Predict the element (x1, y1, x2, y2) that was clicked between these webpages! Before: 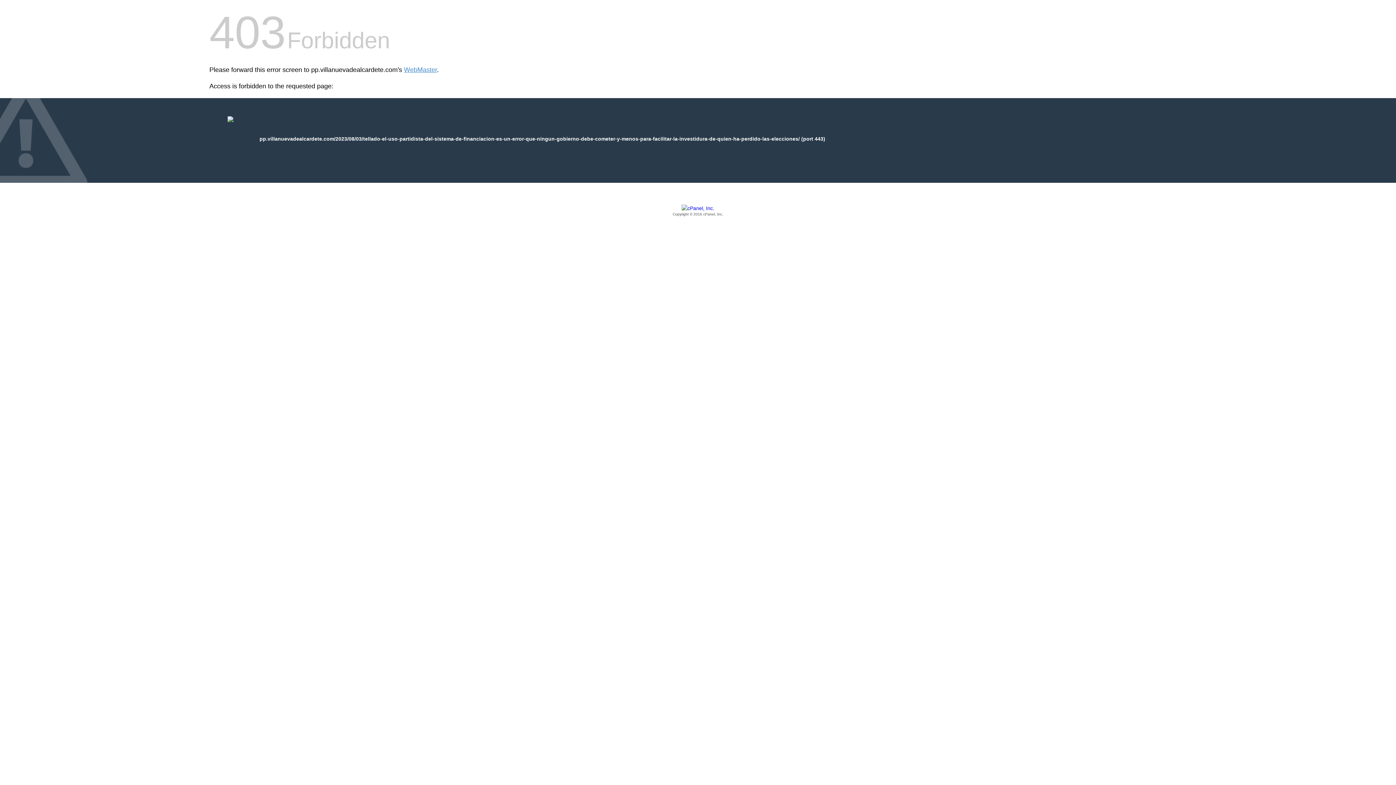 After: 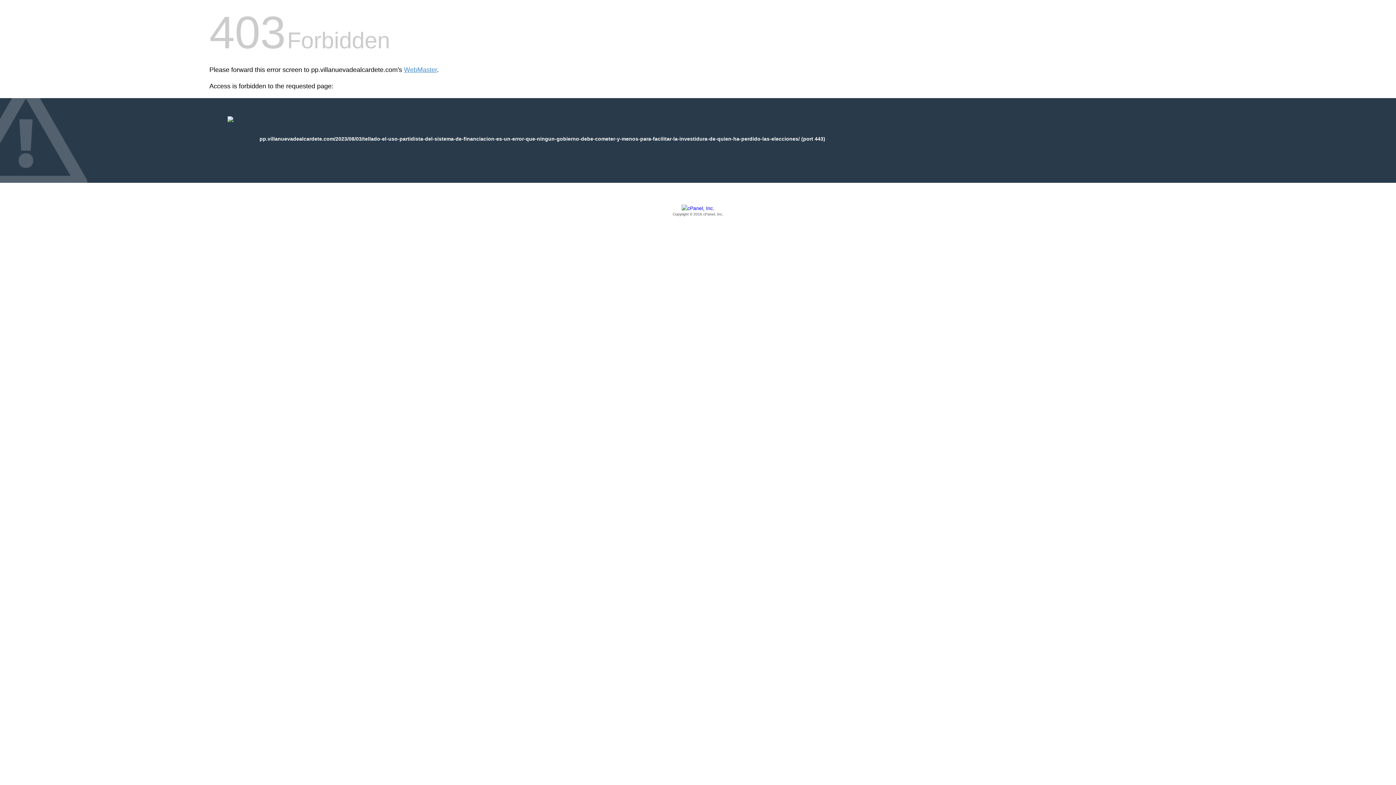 Action: bbox: (209, 205, 1186, 217) label: Copyright © 2016 cPanel, Inc.